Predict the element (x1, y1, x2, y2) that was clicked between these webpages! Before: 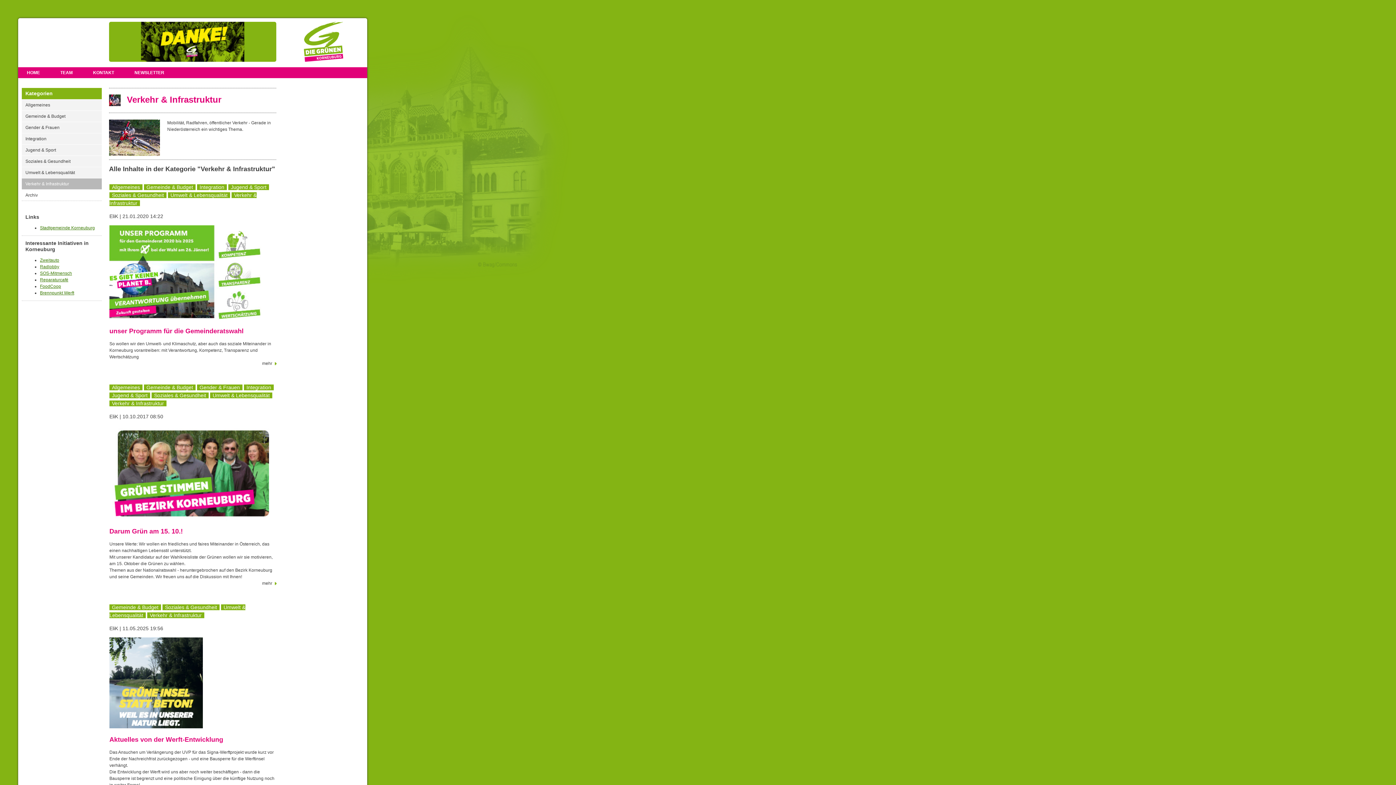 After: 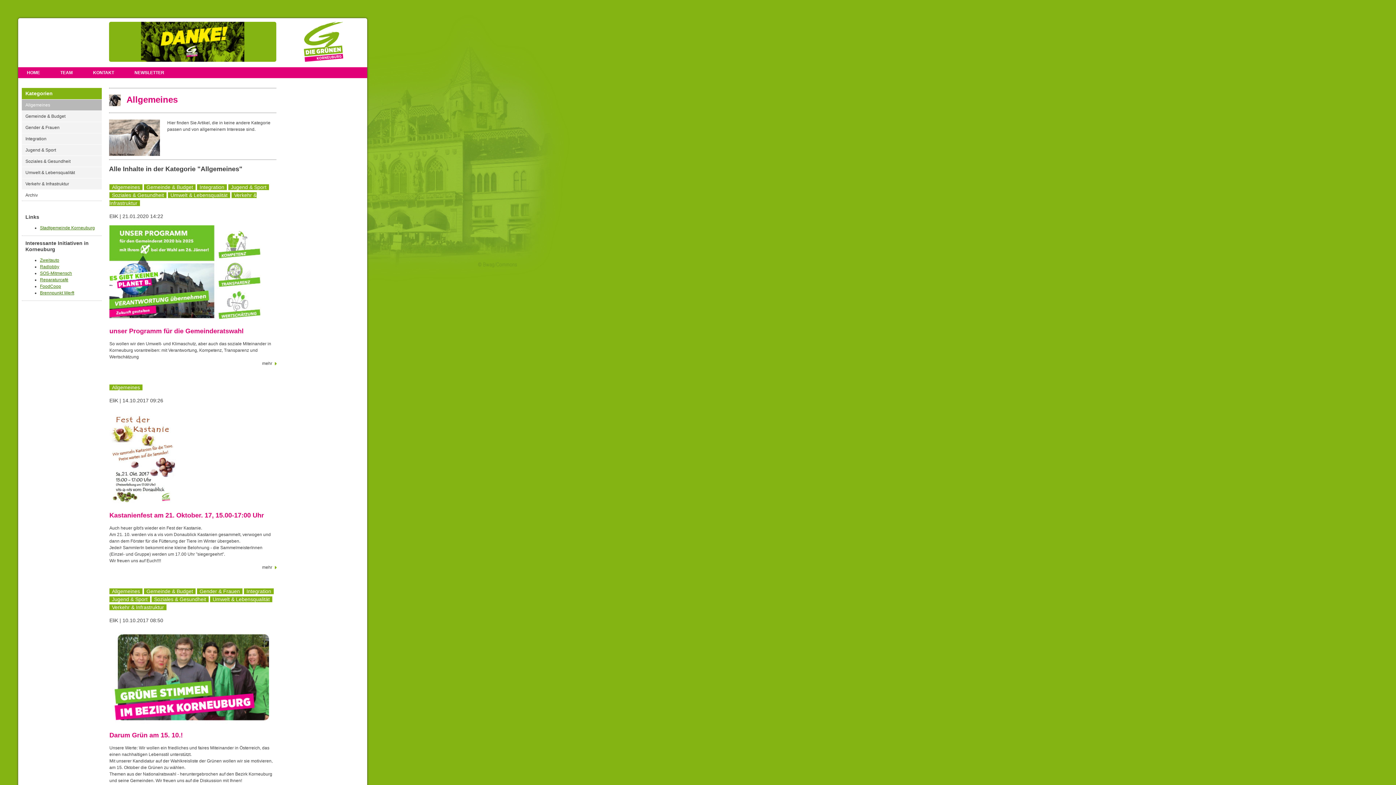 Action: label: Allgemeines bbox: (21, 99, 101, 110)